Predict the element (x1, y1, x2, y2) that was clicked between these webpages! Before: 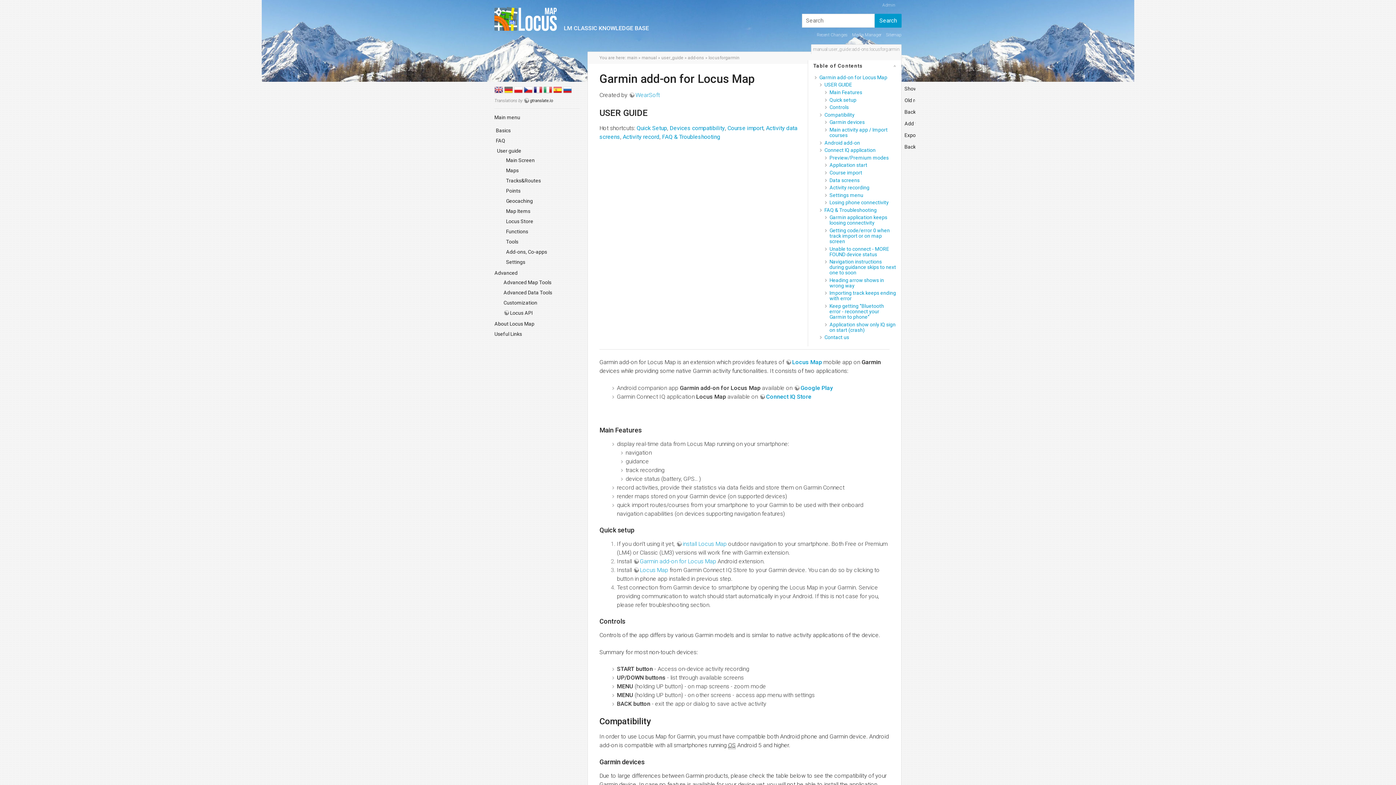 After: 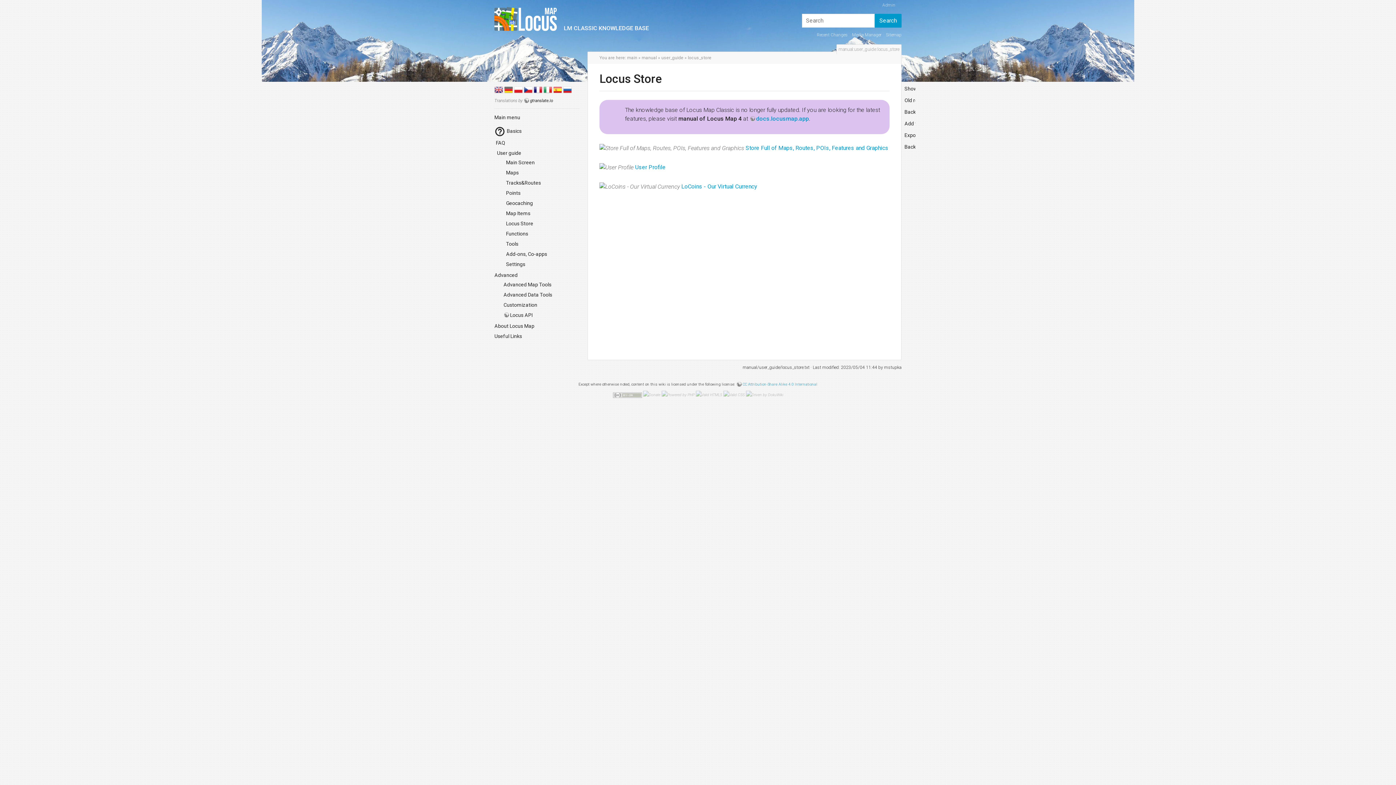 Action: bbox: (506, 218, 533, 224) label: Locus Store